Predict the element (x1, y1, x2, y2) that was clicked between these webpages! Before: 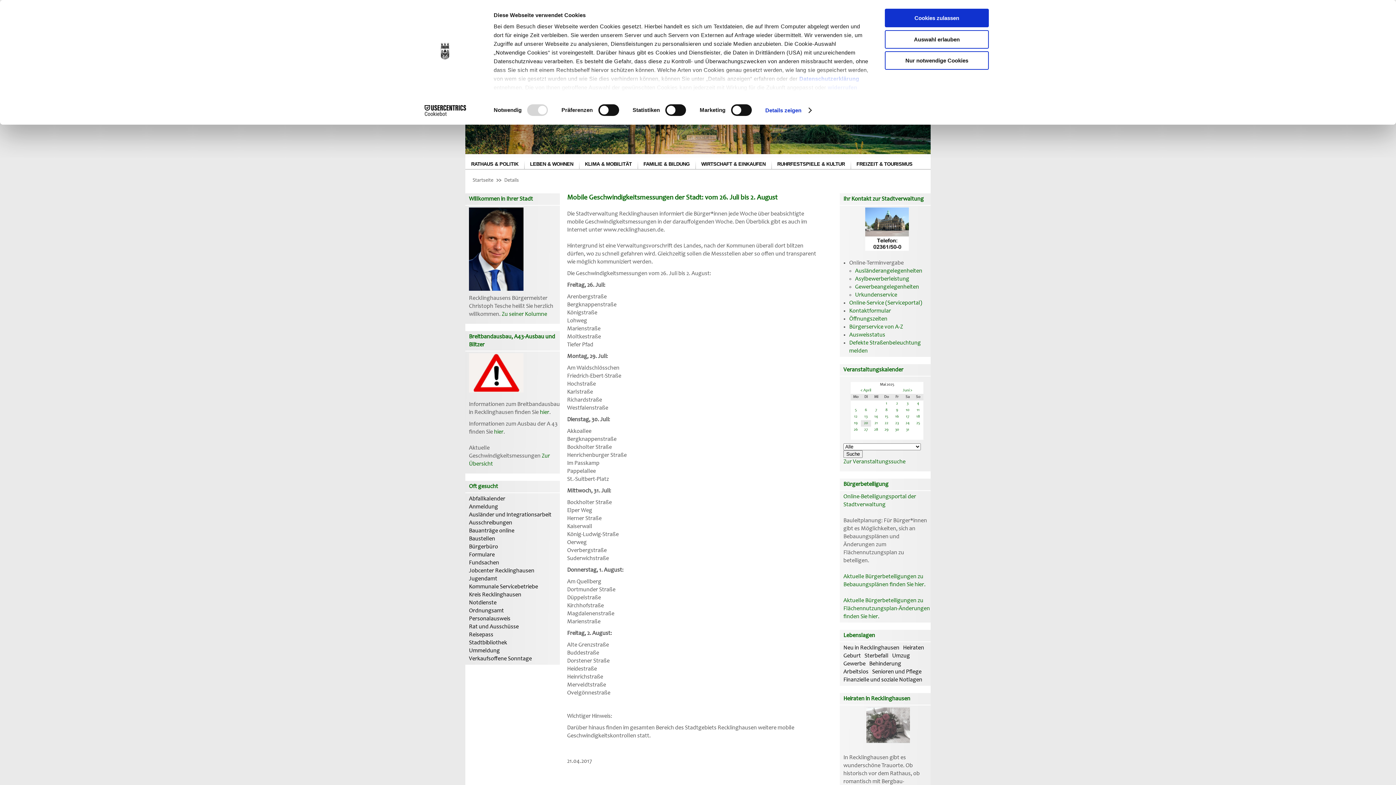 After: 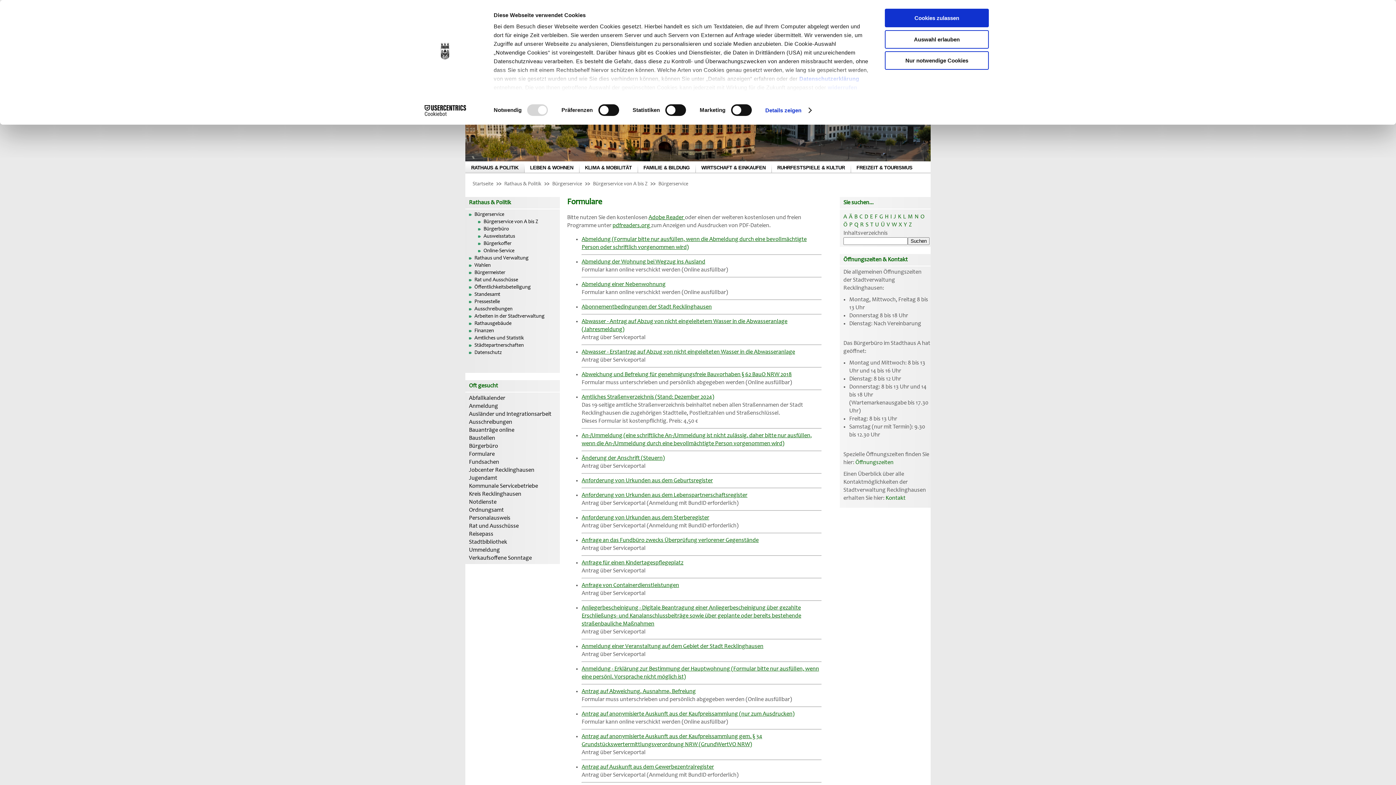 Action: label: Formulare bbox: (469, 552, 494, 558)